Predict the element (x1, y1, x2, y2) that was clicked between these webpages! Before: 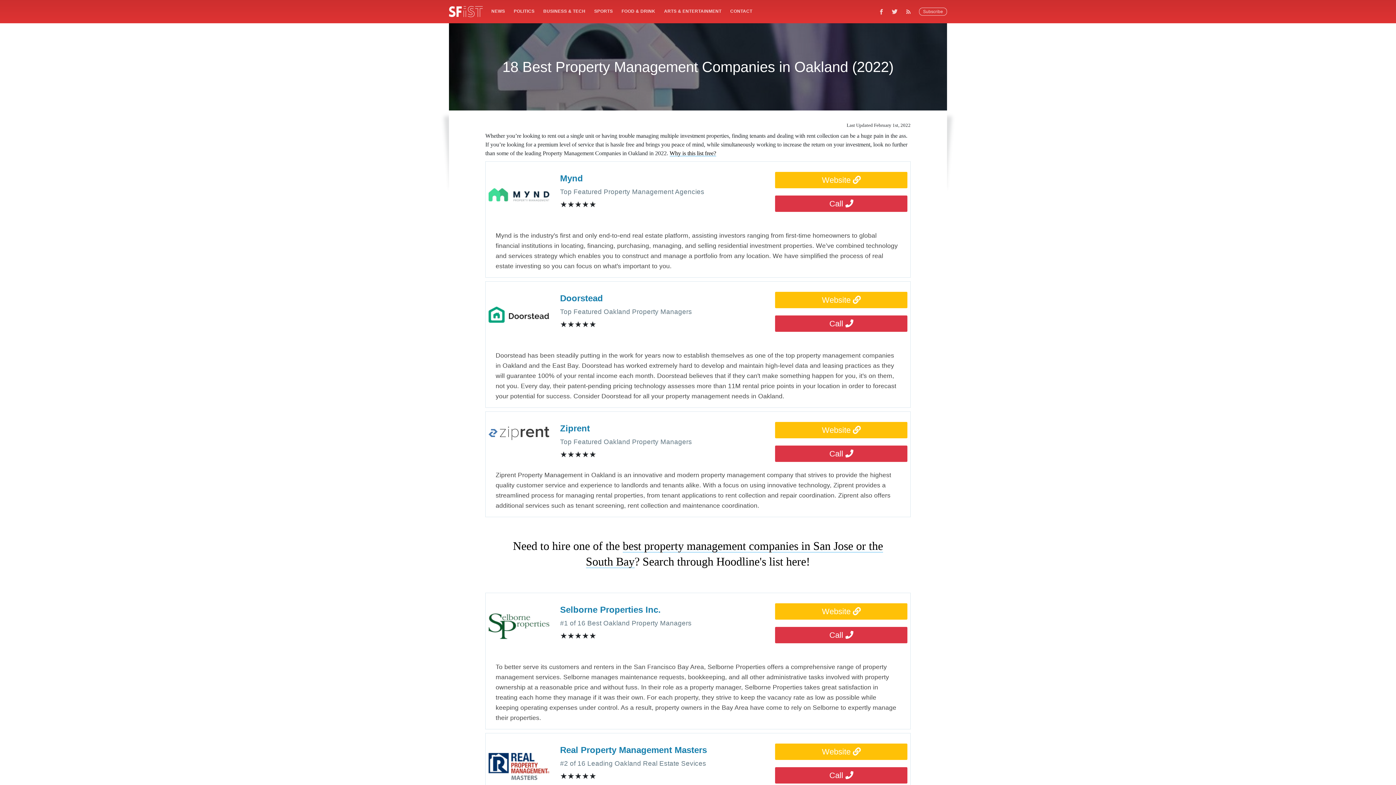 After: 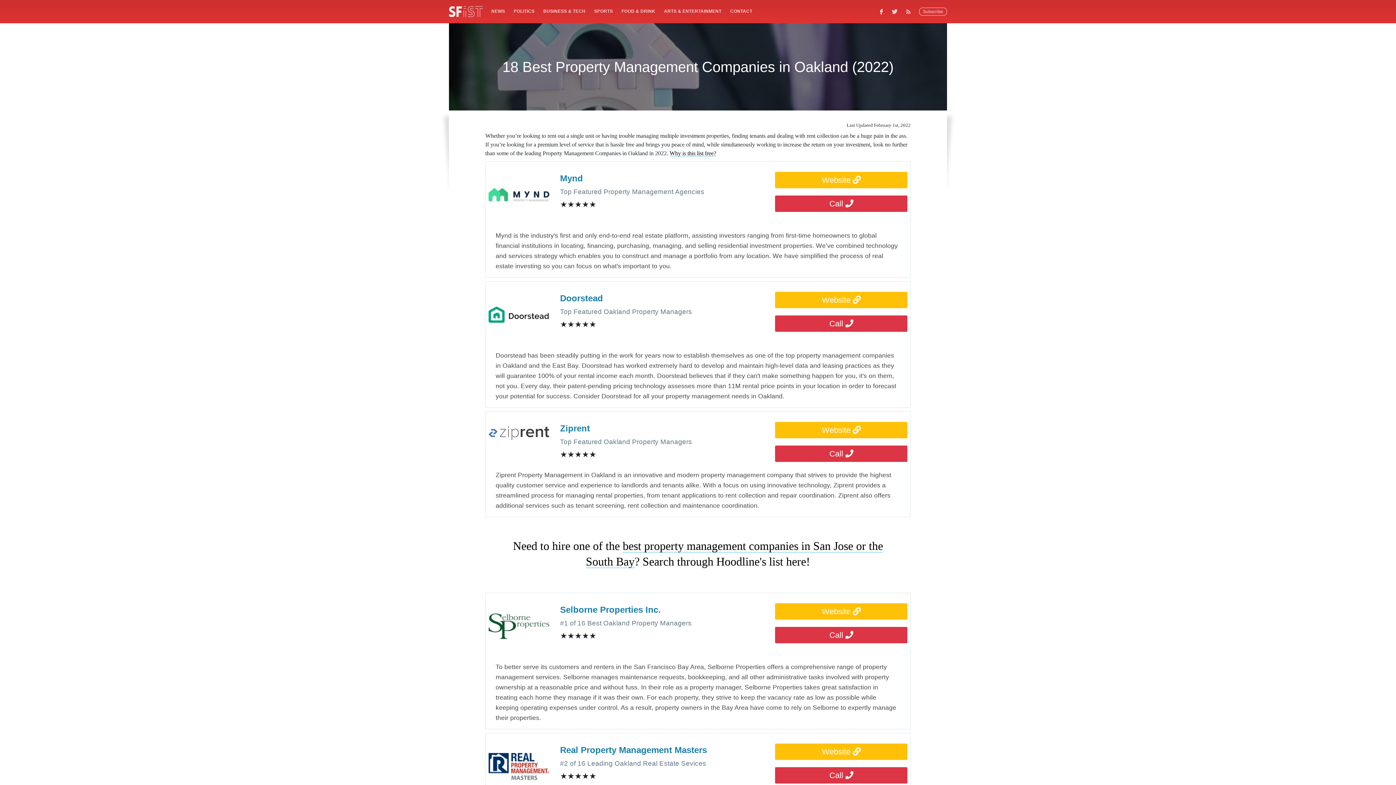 Action: bbox: (875, 5, 888, 18)